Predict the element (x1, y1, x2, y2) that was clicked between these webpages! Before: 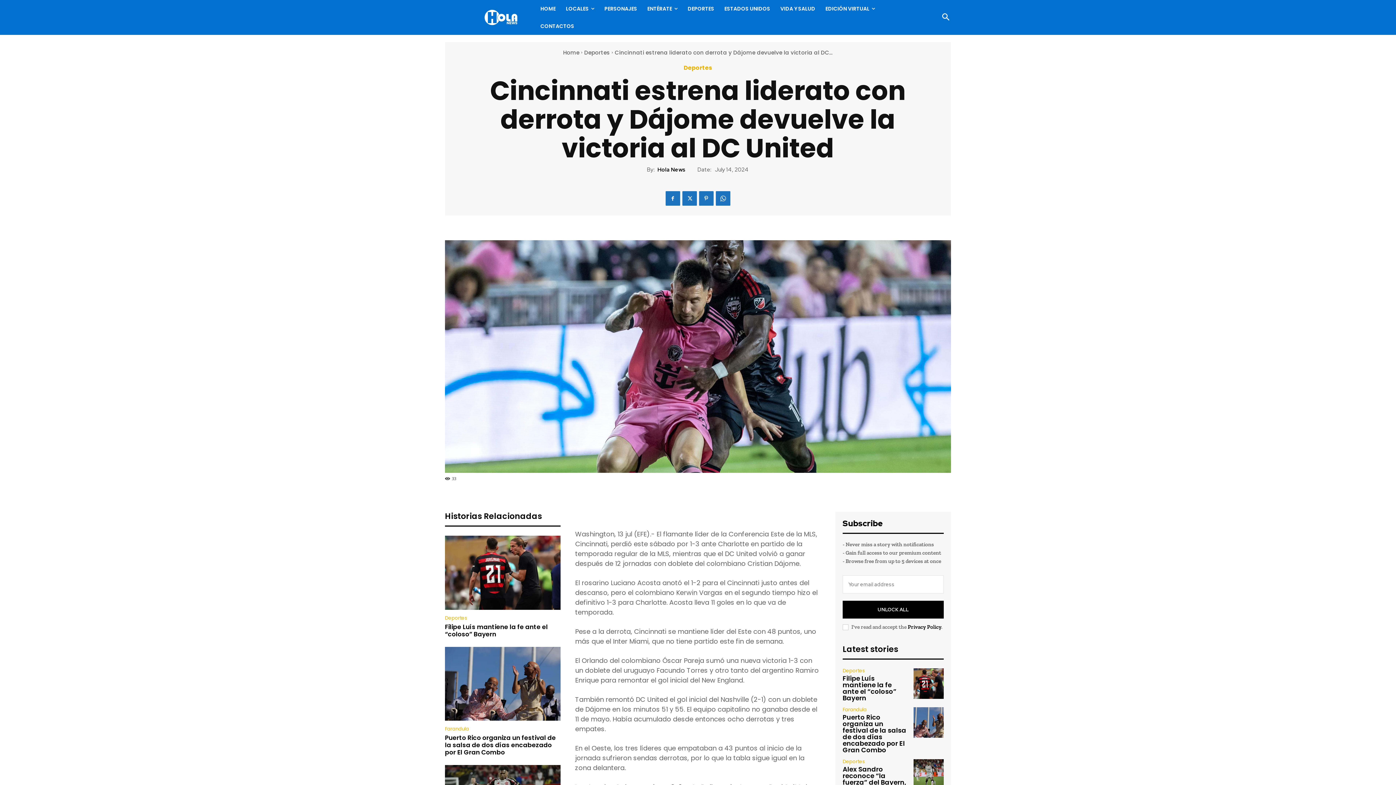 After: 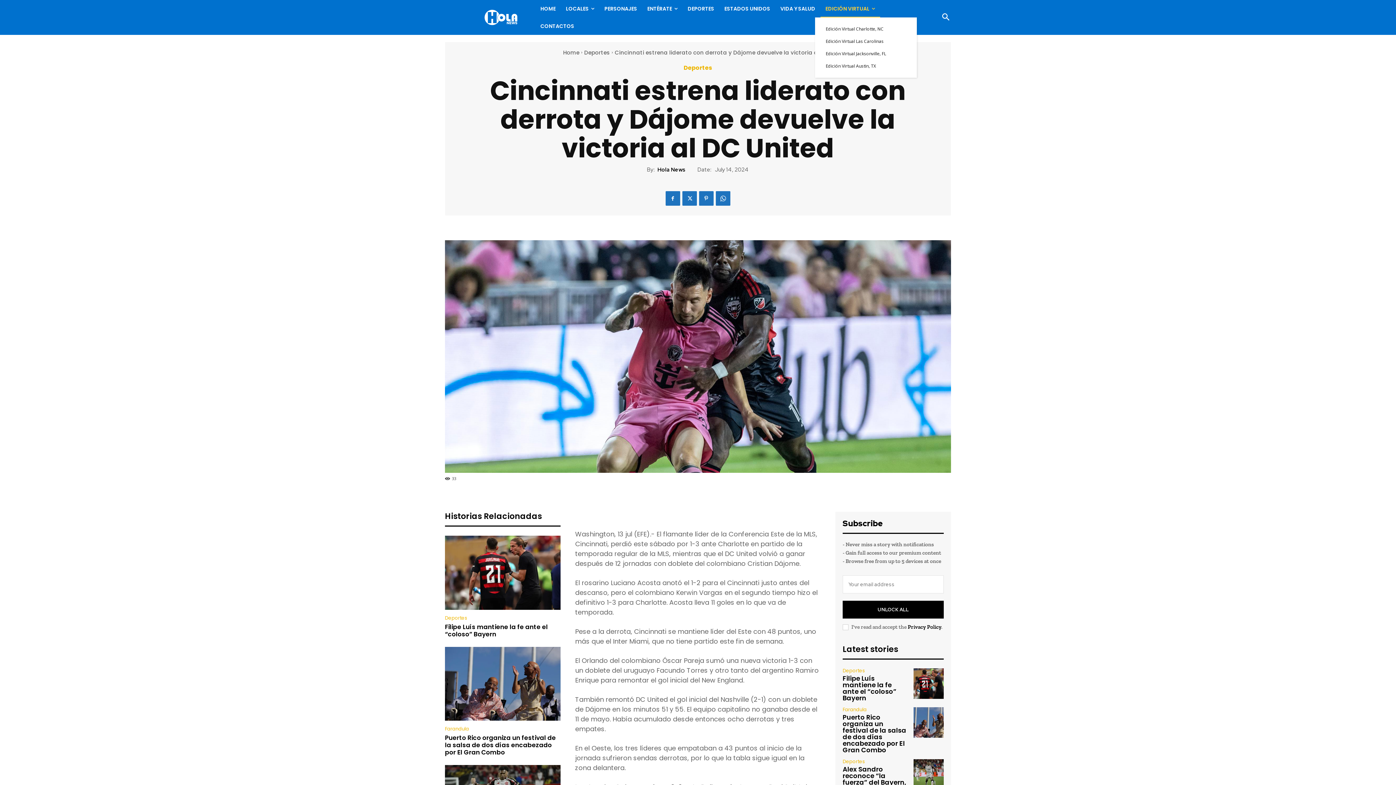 Action: label: EDICIÓN VIRTUAL bbox: (820, 0, 880, 17)